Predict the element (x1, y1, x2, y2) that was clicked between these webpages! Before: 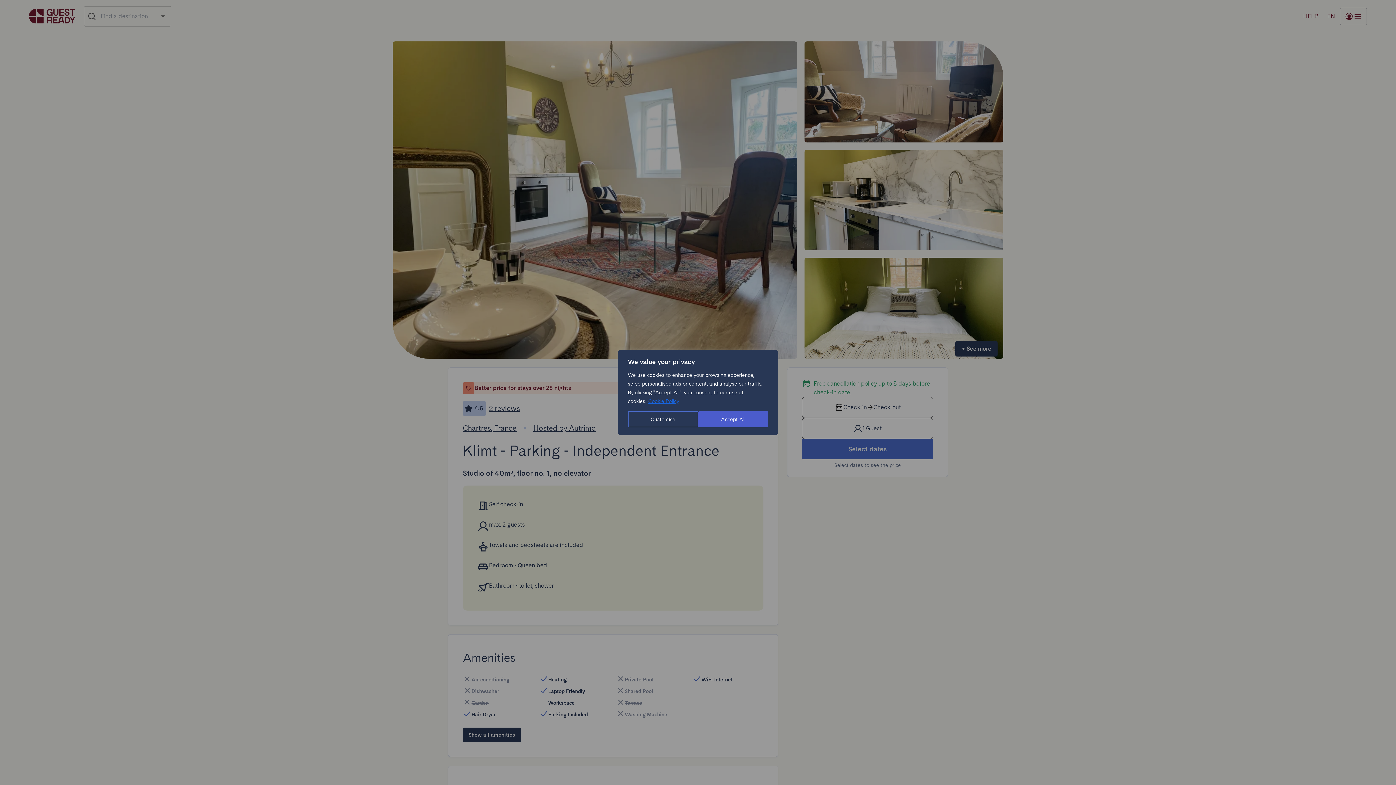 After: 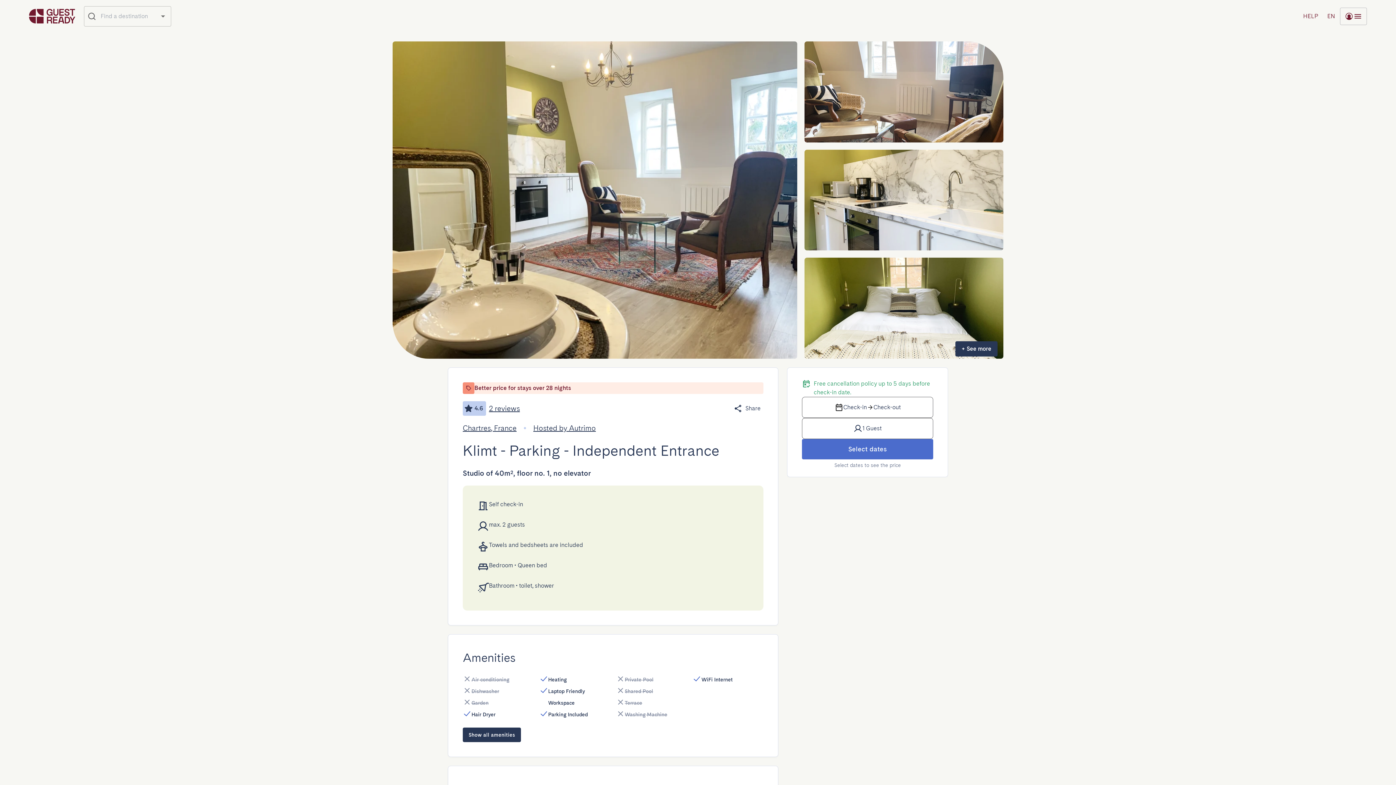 Action: bbox: (698, 411, 768, 427) label: Accept All